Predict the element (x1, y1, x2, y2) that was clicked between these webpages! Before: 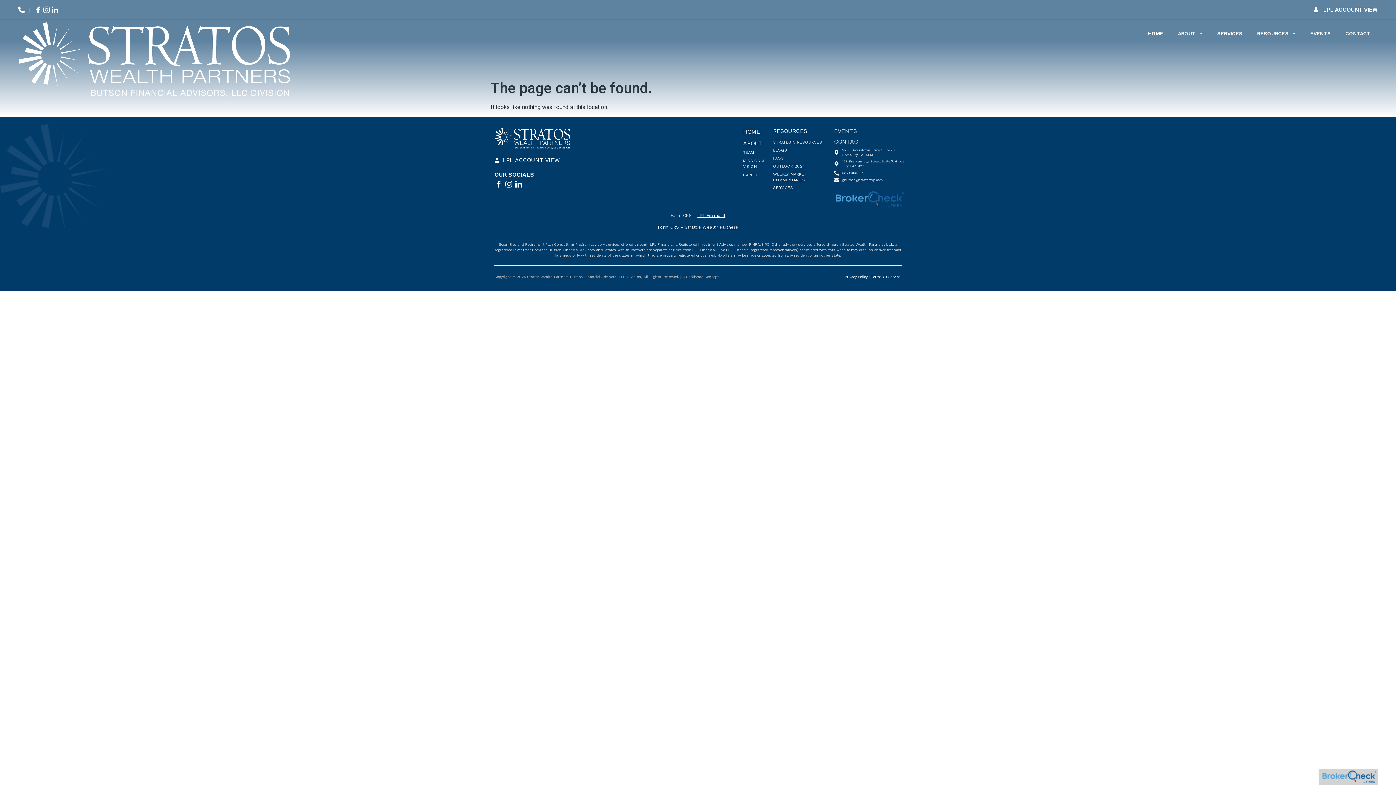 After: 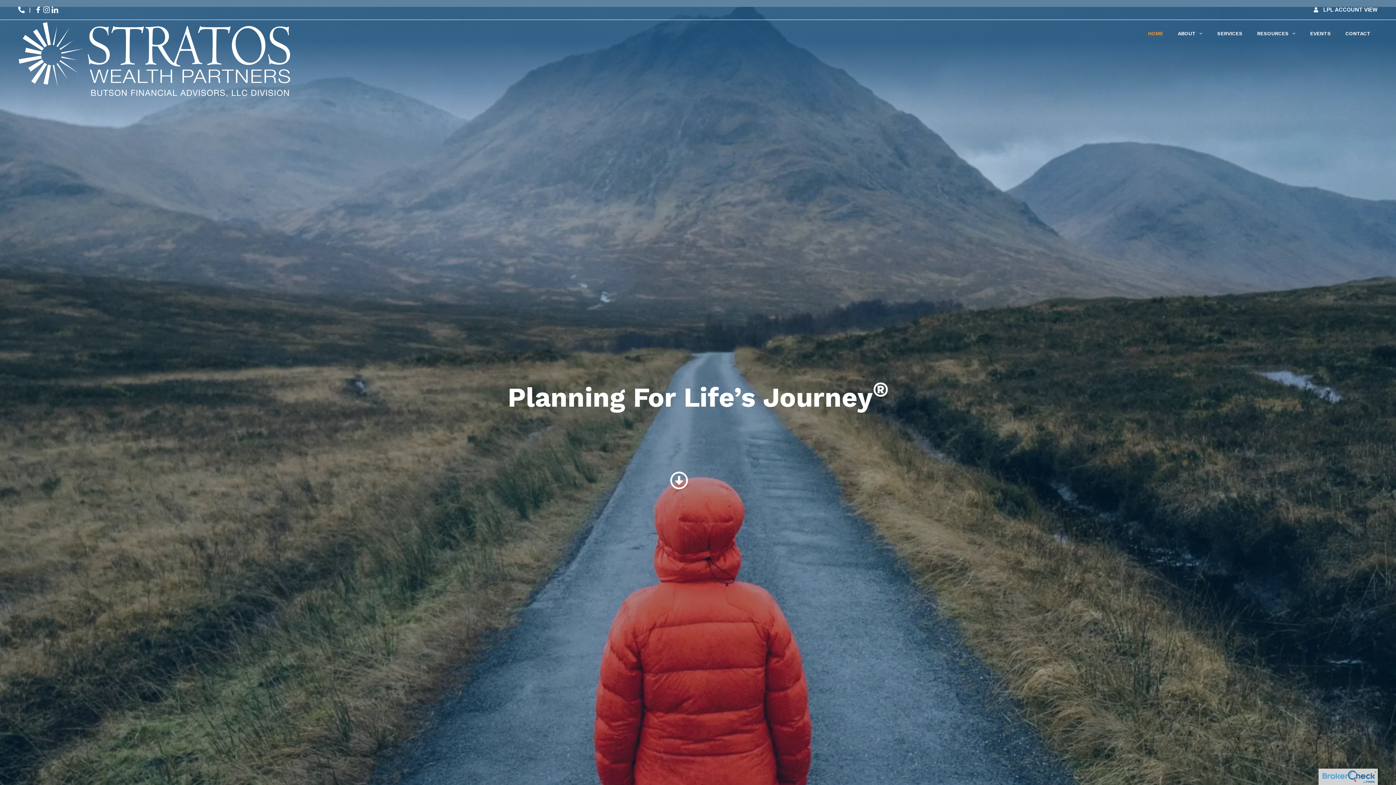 Action: label: HOME bbox: (743, 127, 769, 136)